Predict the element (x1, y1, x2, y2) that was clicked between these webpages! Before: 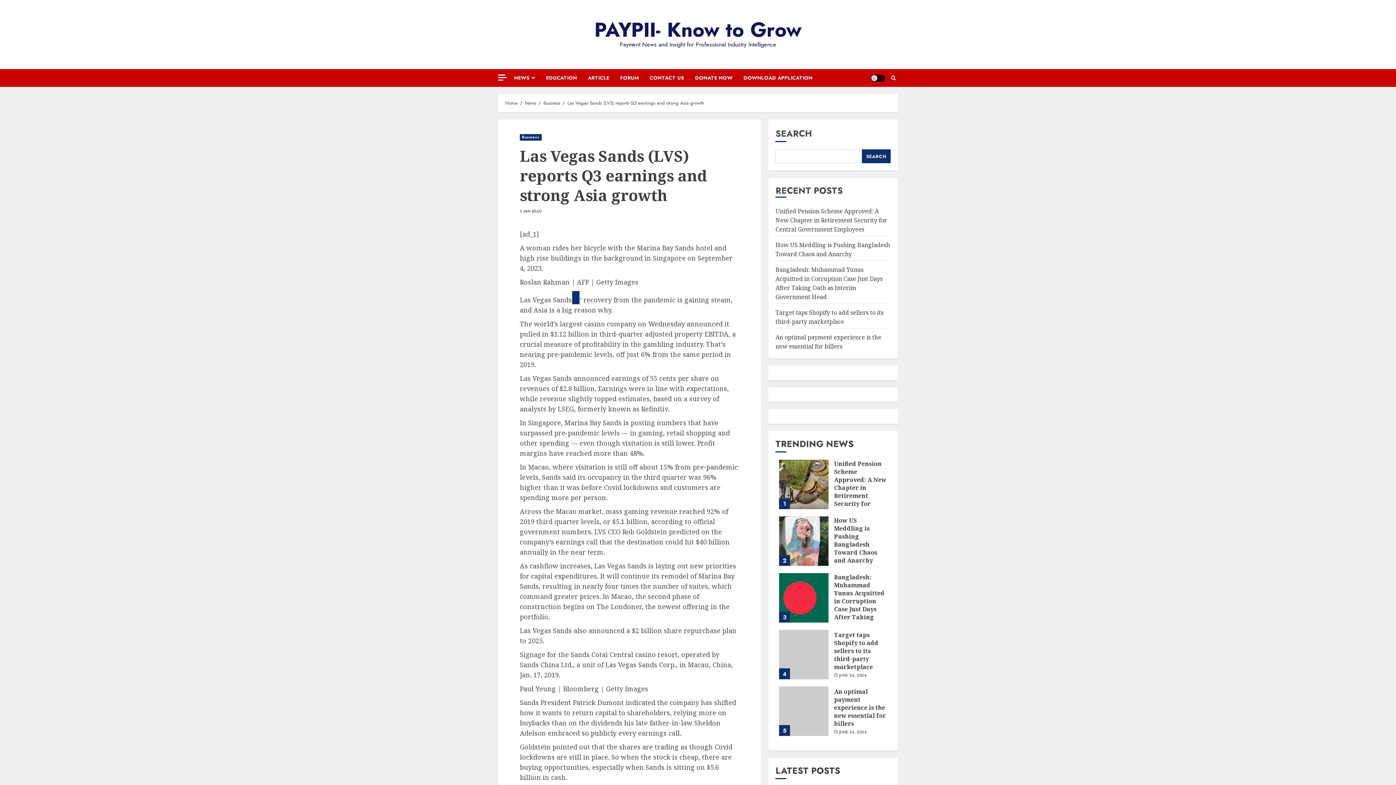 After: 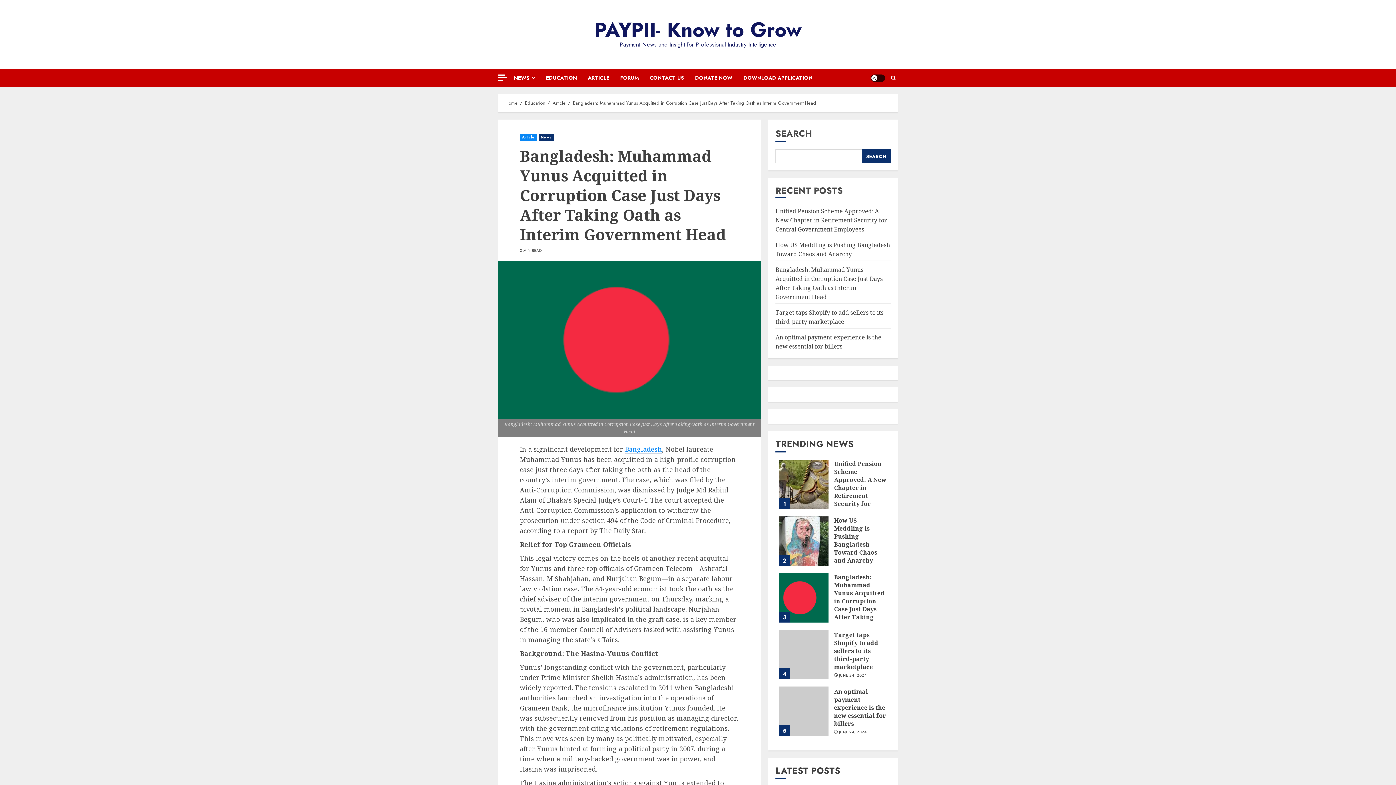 Action: bbox: (779, 573, 828, 622)